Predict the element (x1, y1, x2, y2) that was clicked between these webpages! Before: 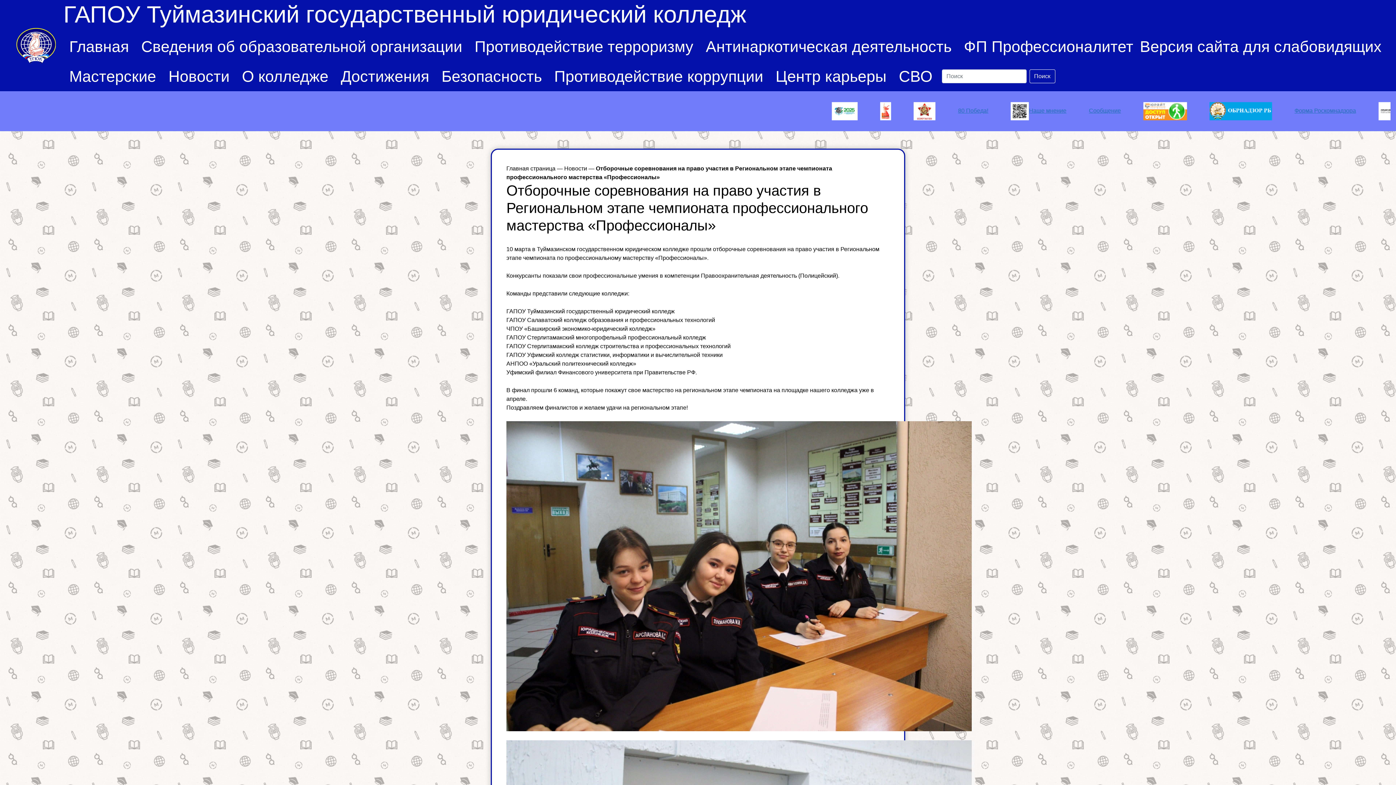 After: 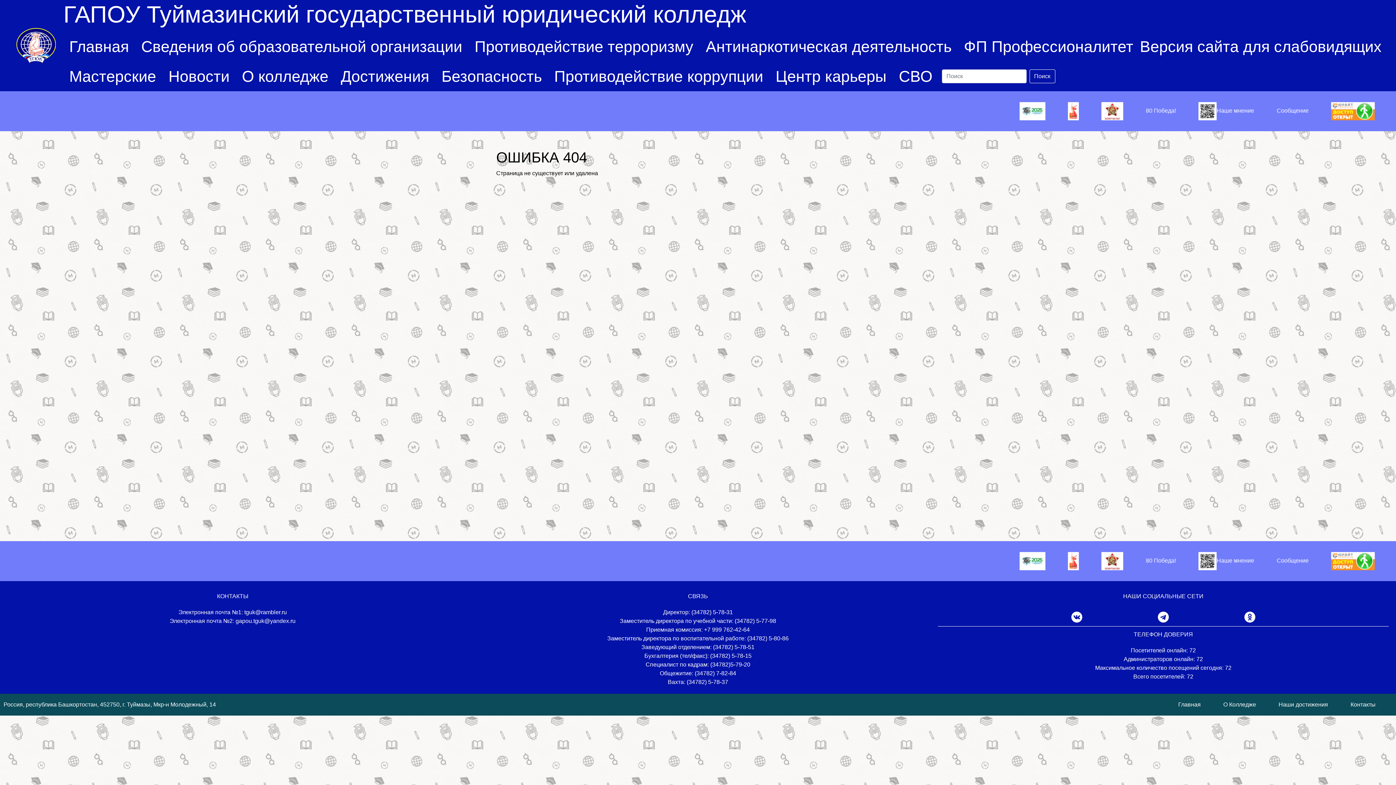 Action: bbox: (335, 61, 435, 90) label: Достижения